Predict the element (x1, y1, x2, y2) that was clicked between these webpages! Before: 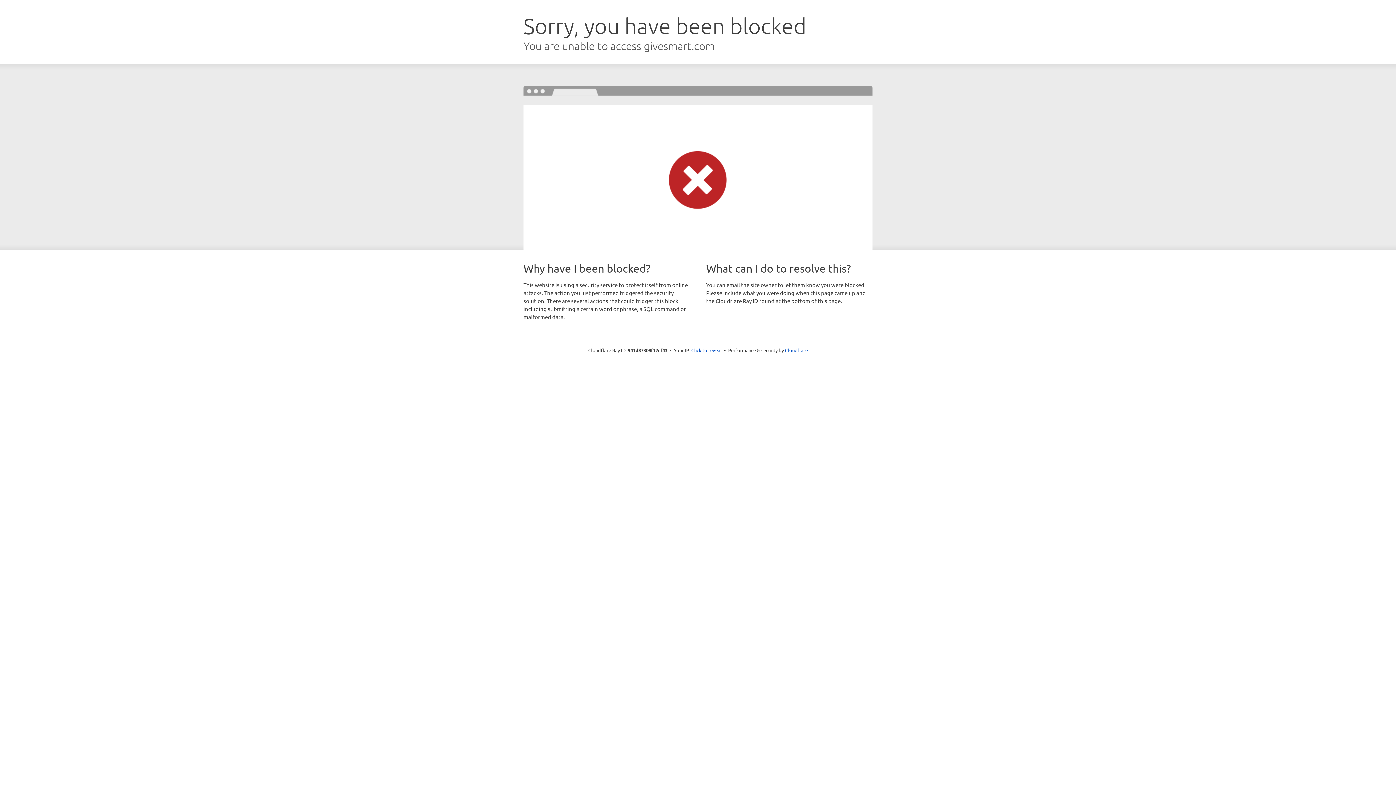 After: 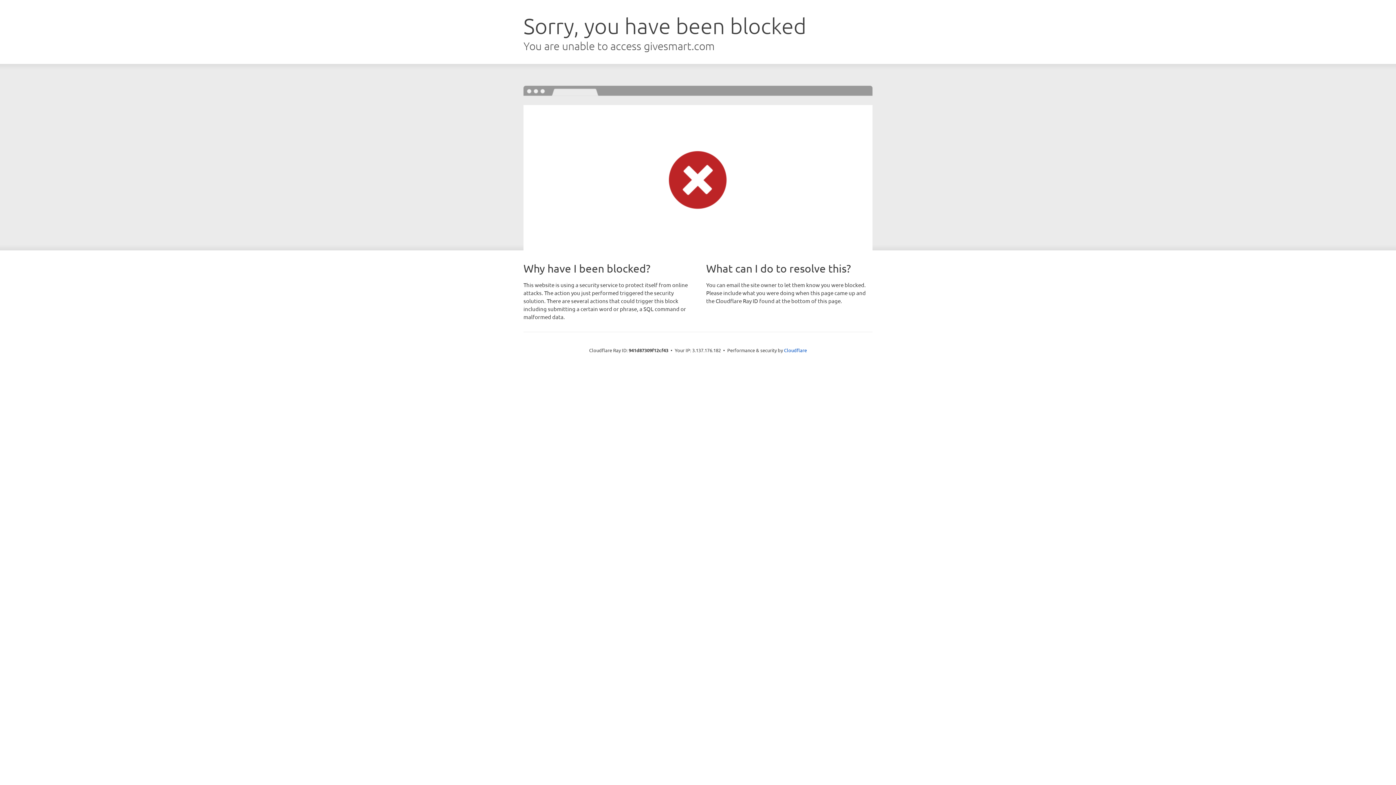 Action: label: Click to reveal bbox: (691, 346, 722, 353)